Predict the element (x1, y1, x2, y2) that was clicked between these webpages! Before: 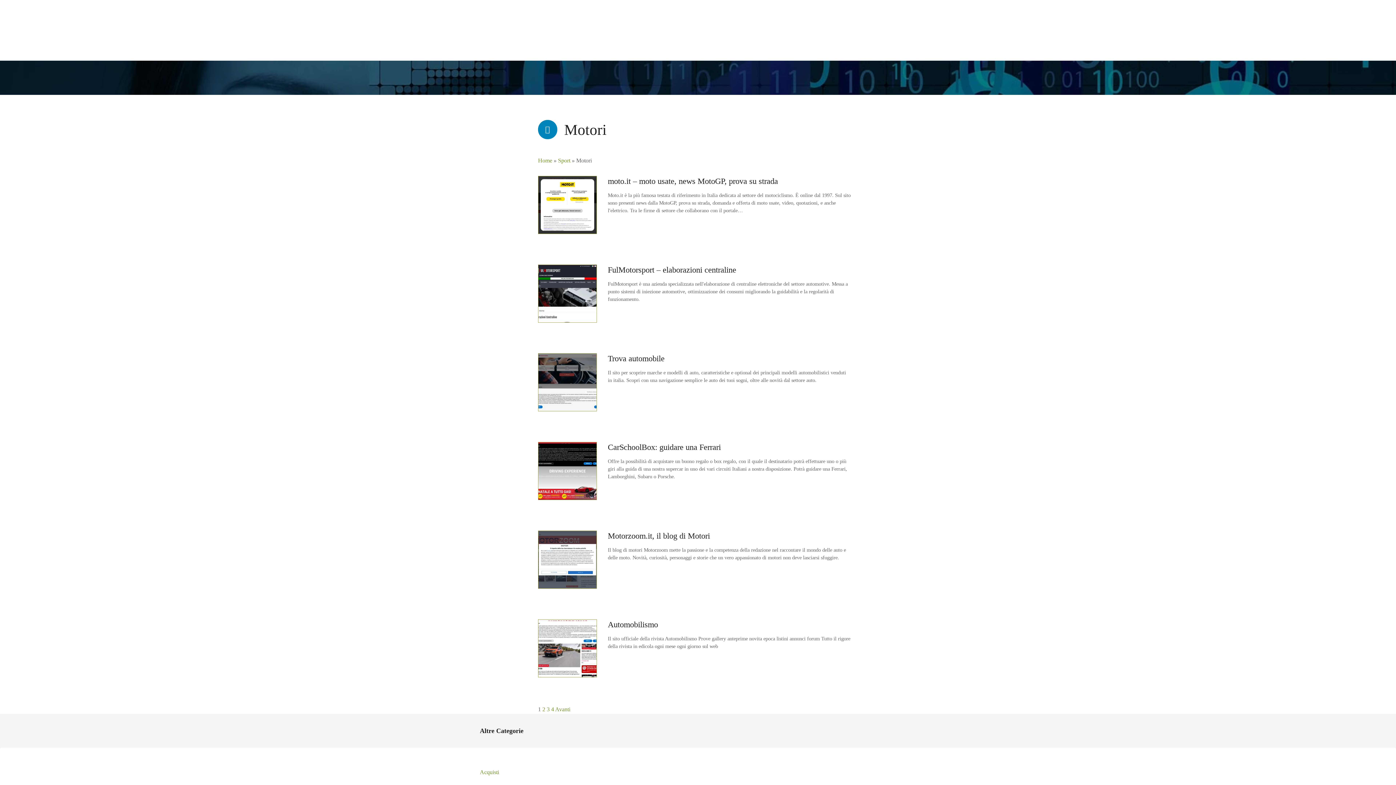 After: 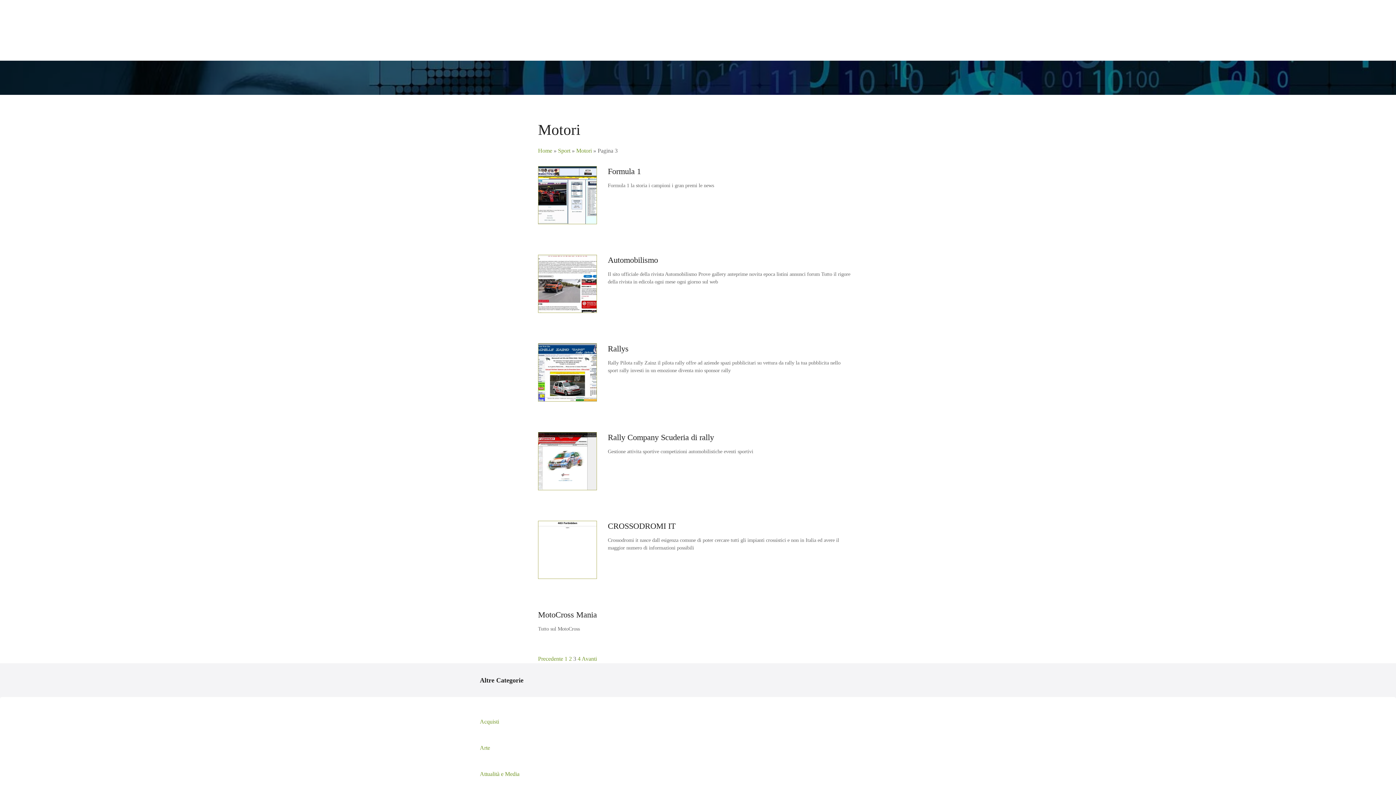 Action: label: Pagina 3 bbox: (546, 706, 549, 712)